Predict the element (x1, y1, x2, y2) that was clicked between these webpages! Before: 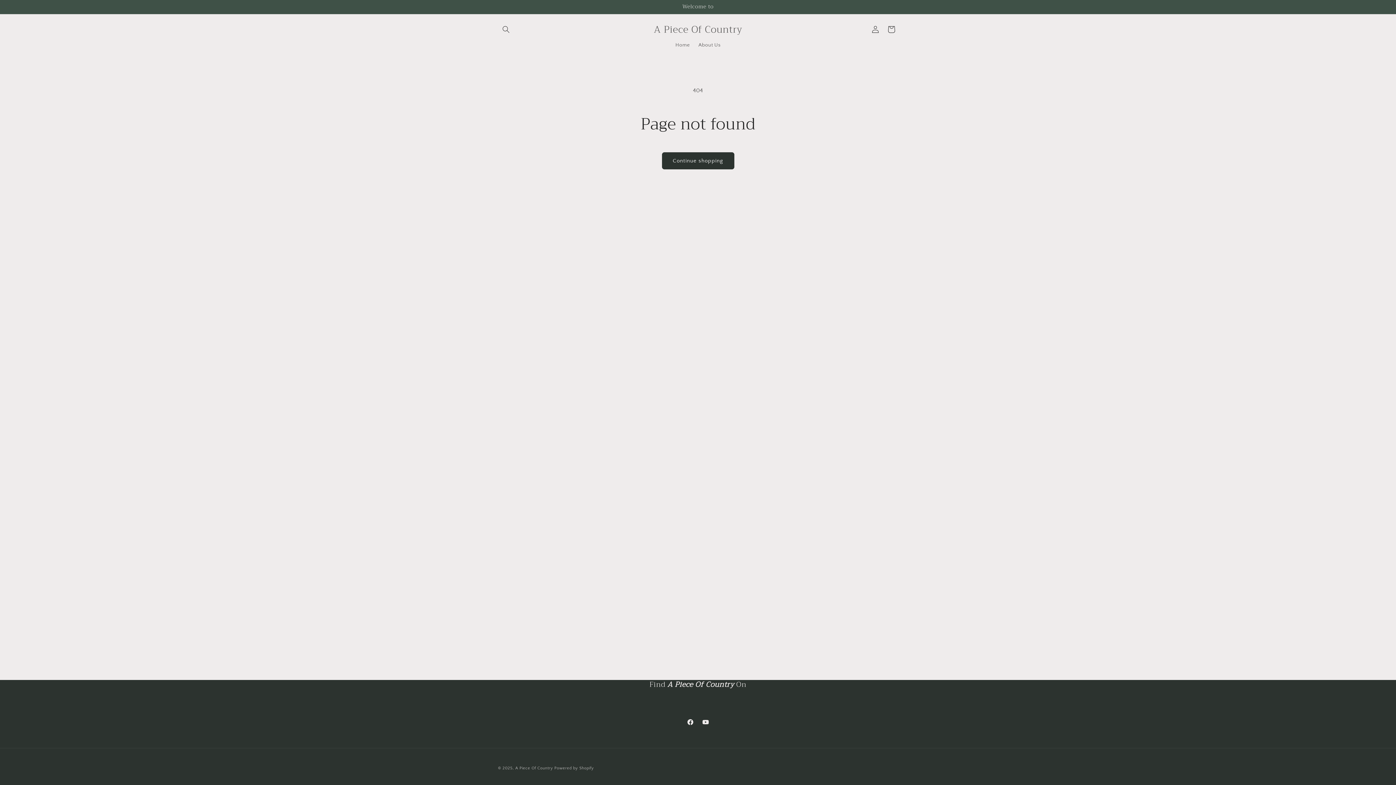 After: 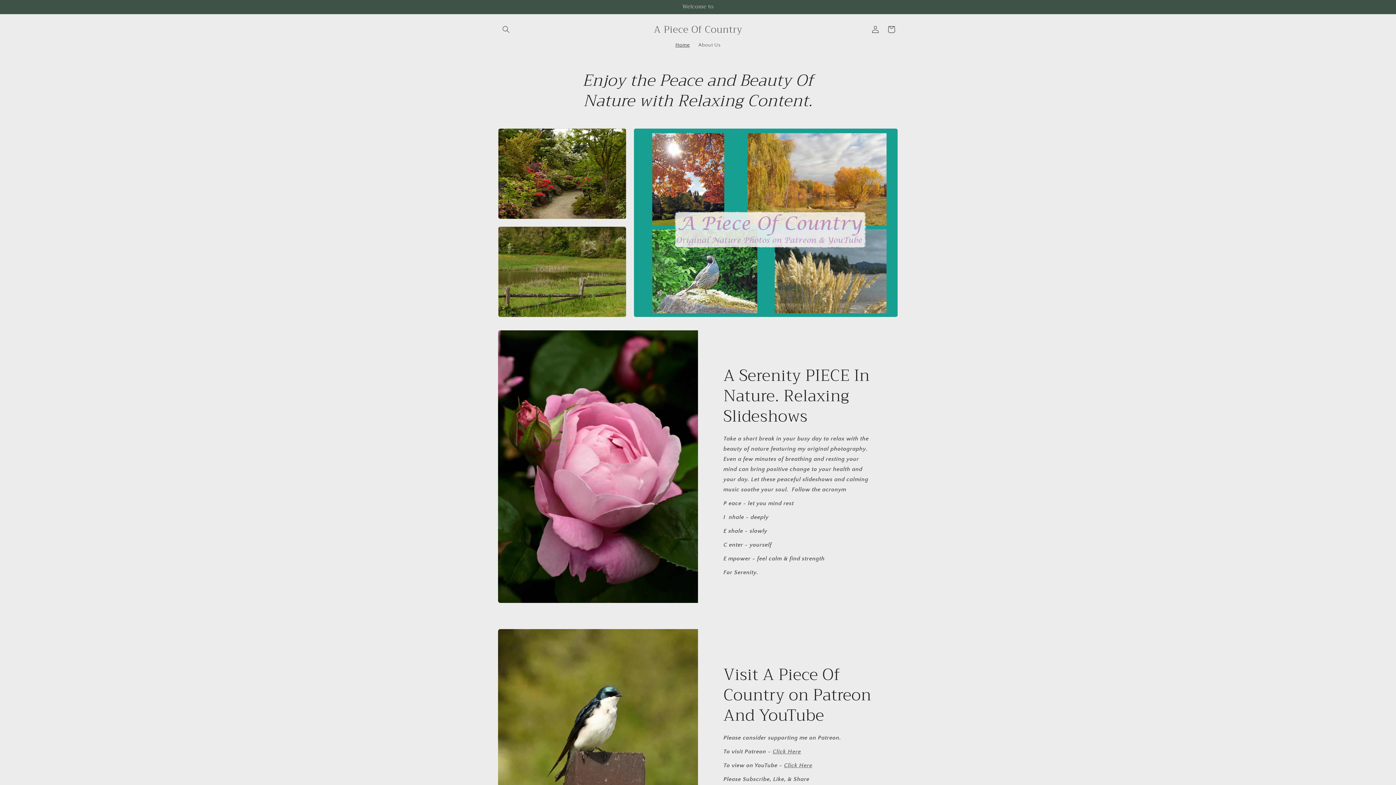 Action: label: A Piece Of Country bbox: (515, 766, 553, 770)